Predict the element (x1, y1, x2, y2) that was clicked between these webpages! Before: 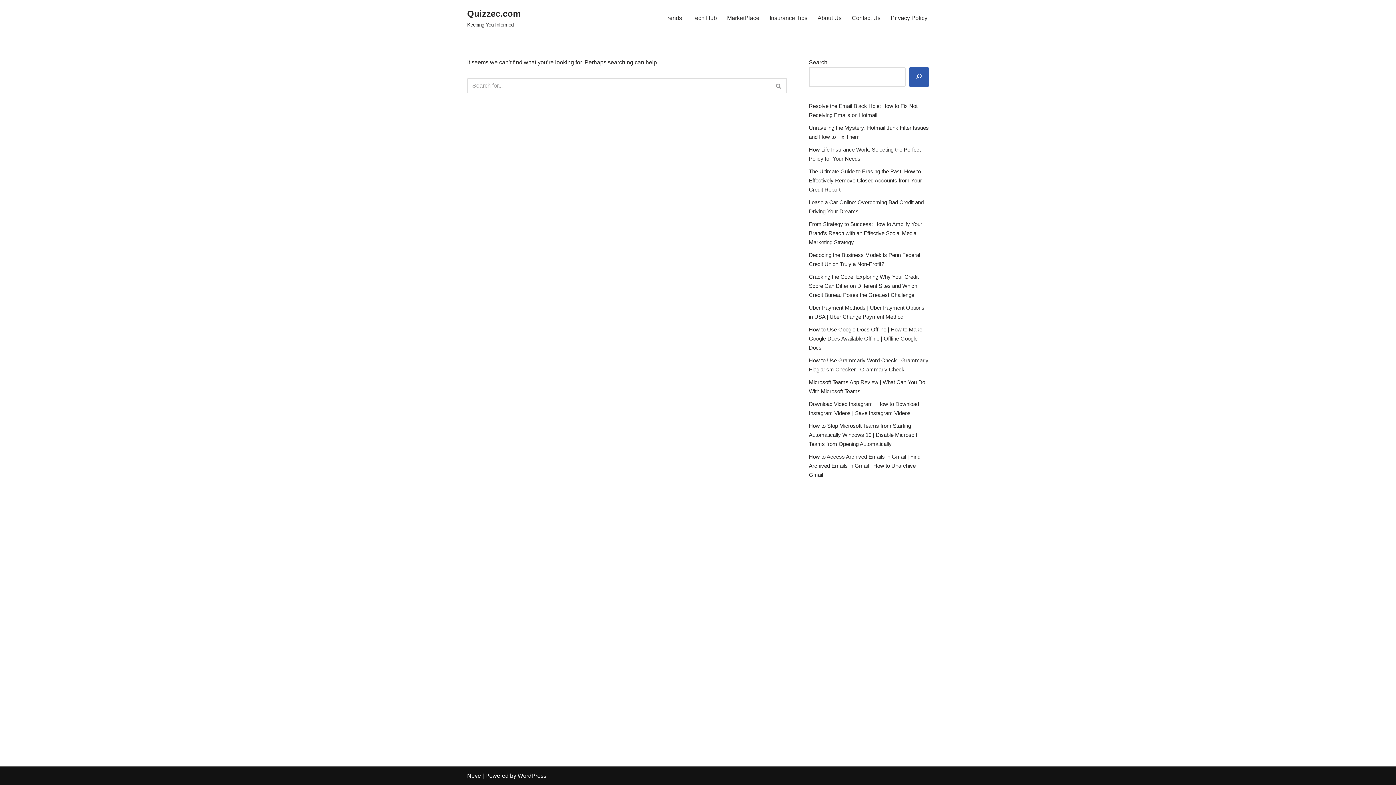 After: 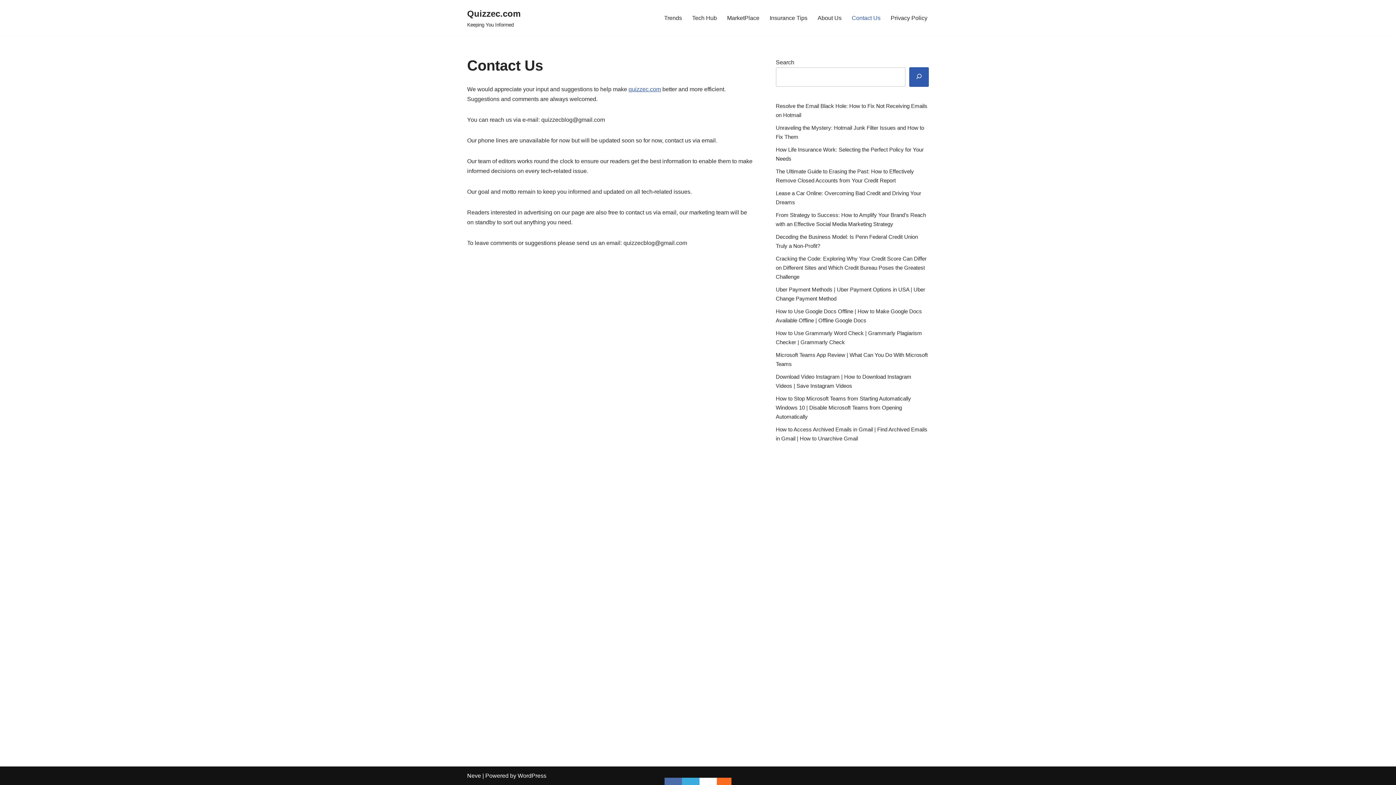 Action: label: Contact Us bbox: (852, 13, 880, 22)